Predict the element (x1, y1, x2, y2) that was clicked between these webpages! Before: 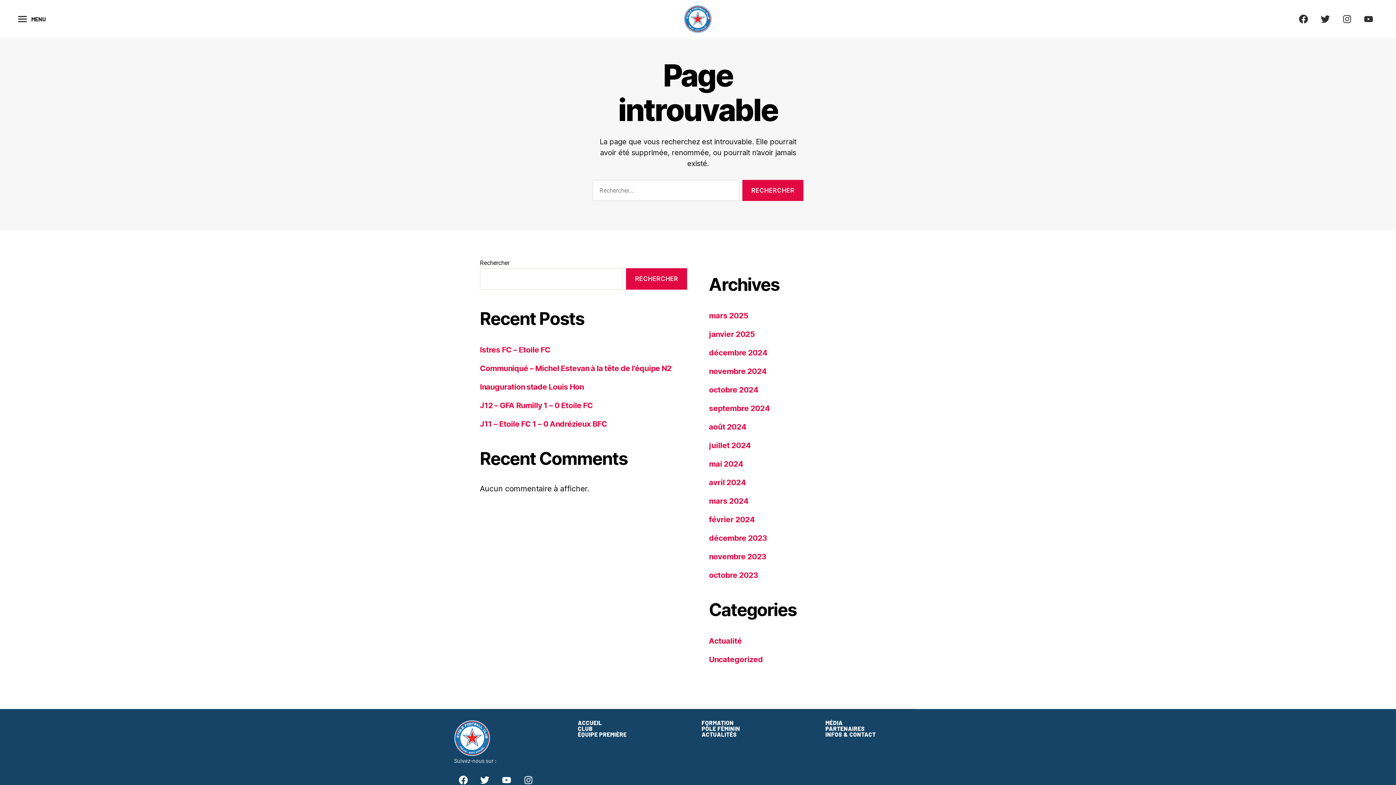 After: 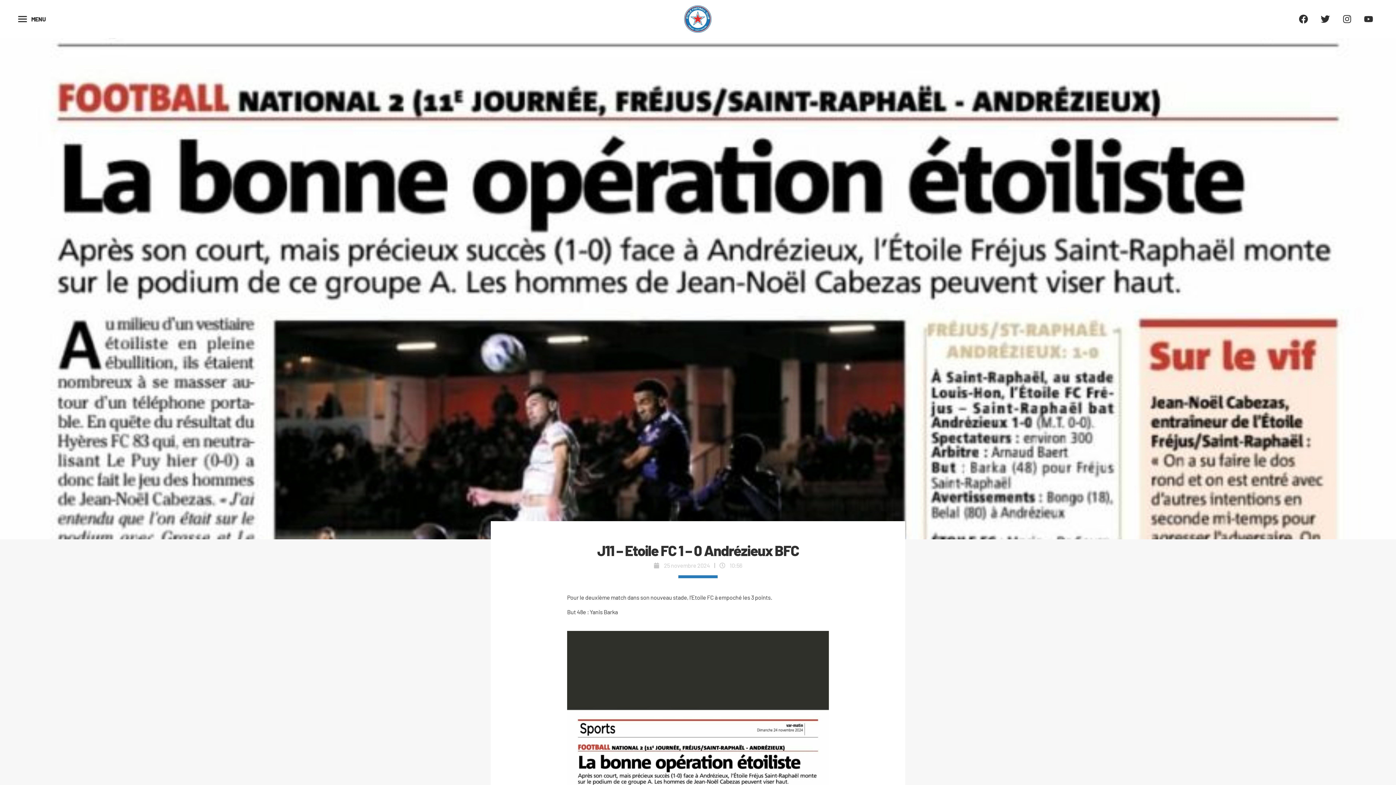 Action: label: J11 – Etoile FC 1 – 0 Andrézieux BFC bbox: (480, 419, 607, 428)